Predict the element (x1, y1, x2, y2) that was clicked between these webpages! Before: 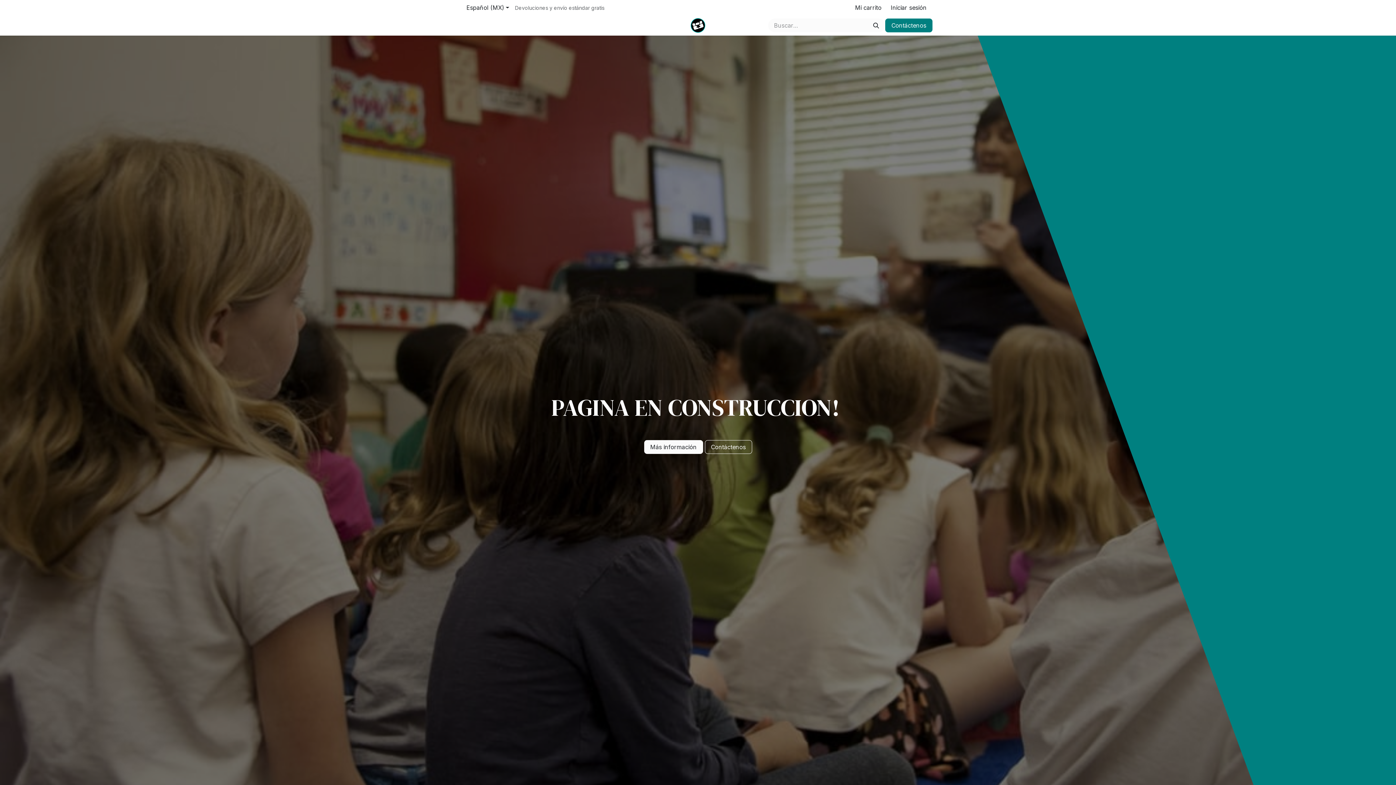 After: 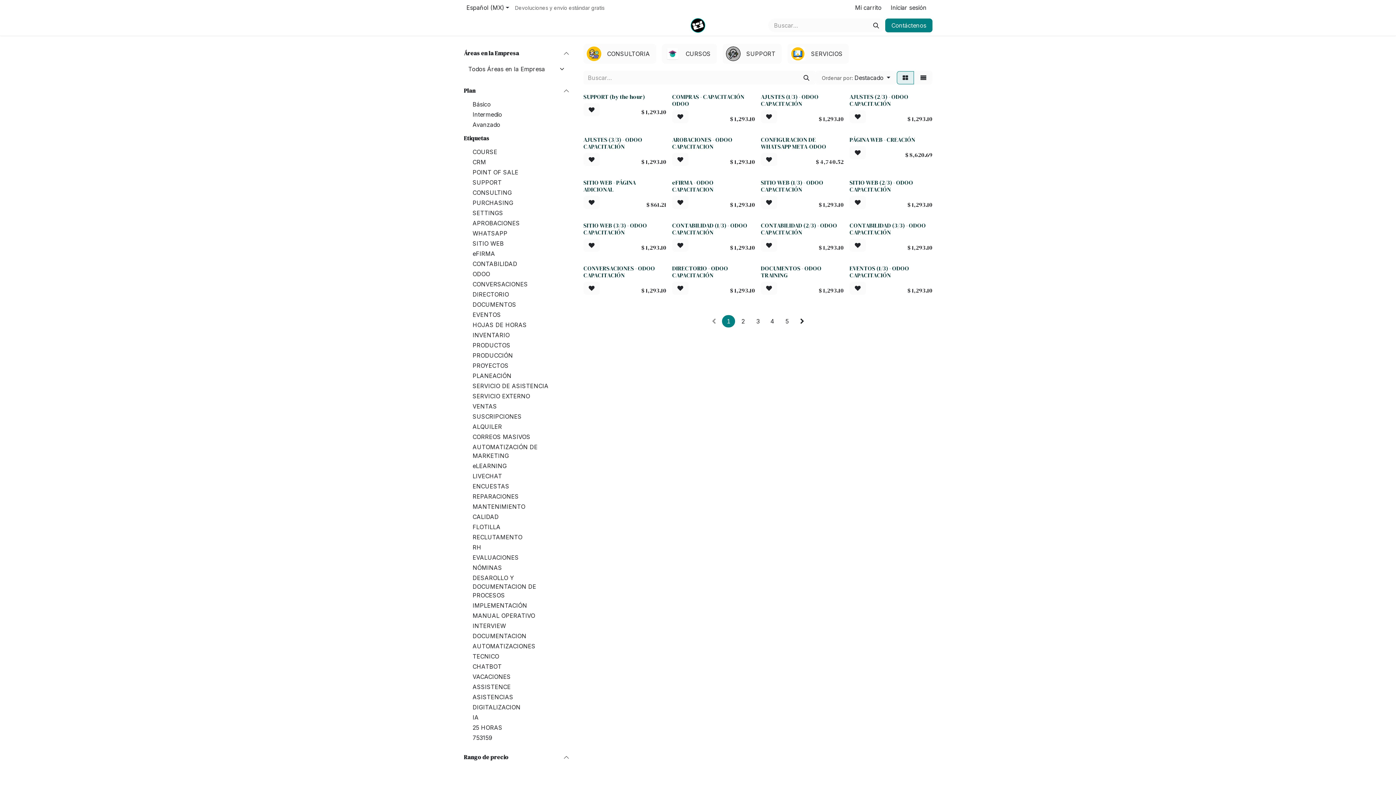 Action: label: Tienda bbox: (484, 18, 508, 32)